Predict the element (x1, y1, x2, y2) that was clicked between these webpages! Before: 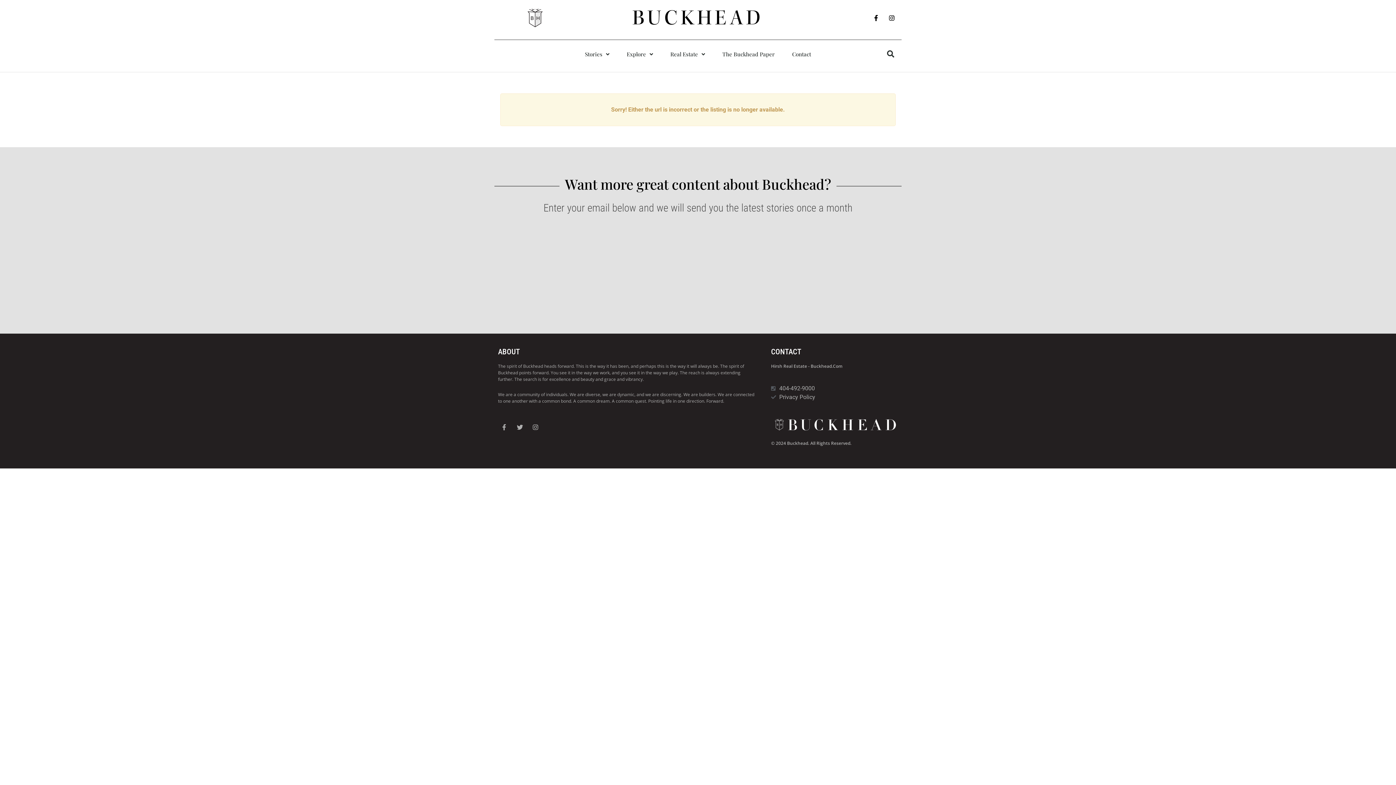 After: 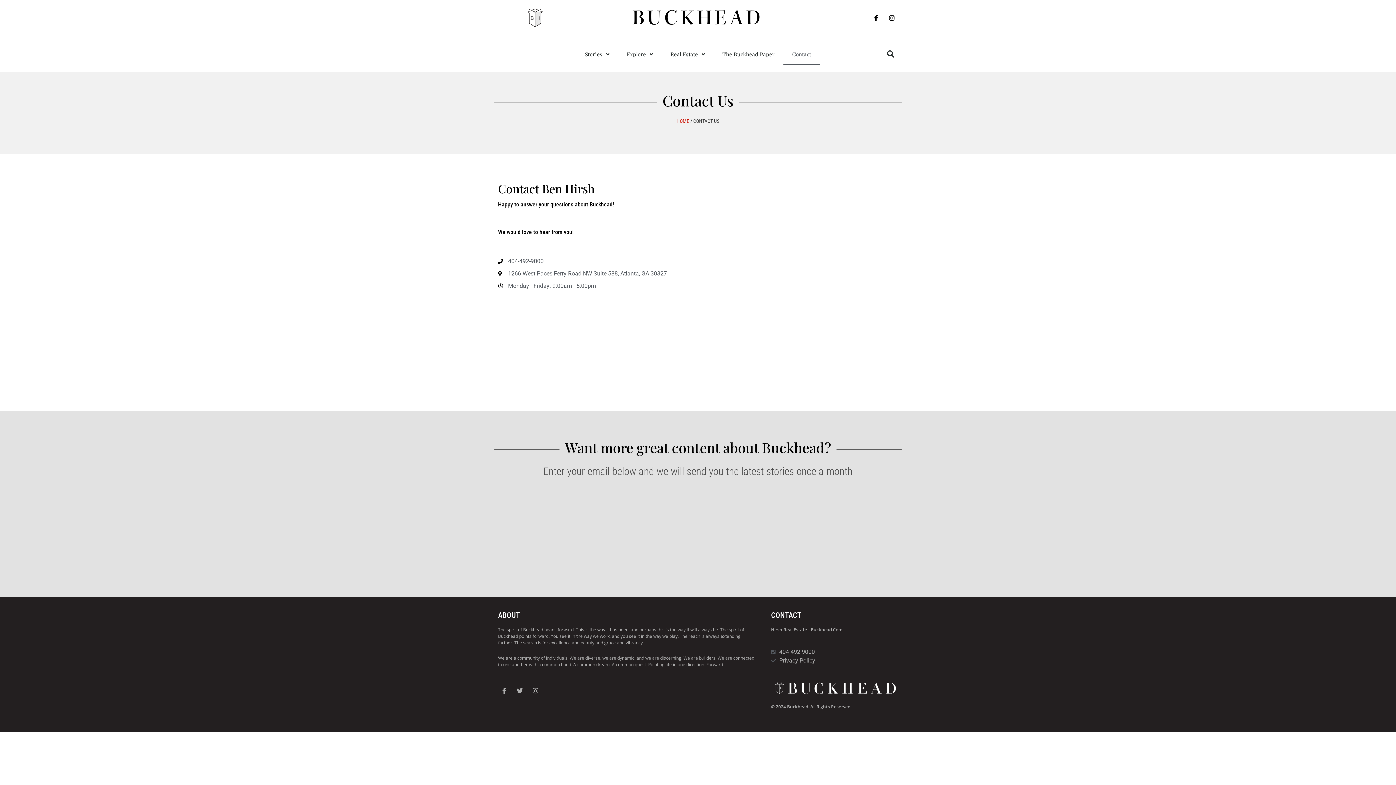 Action: bbox: (783, 43, 820, 64) label: Contact